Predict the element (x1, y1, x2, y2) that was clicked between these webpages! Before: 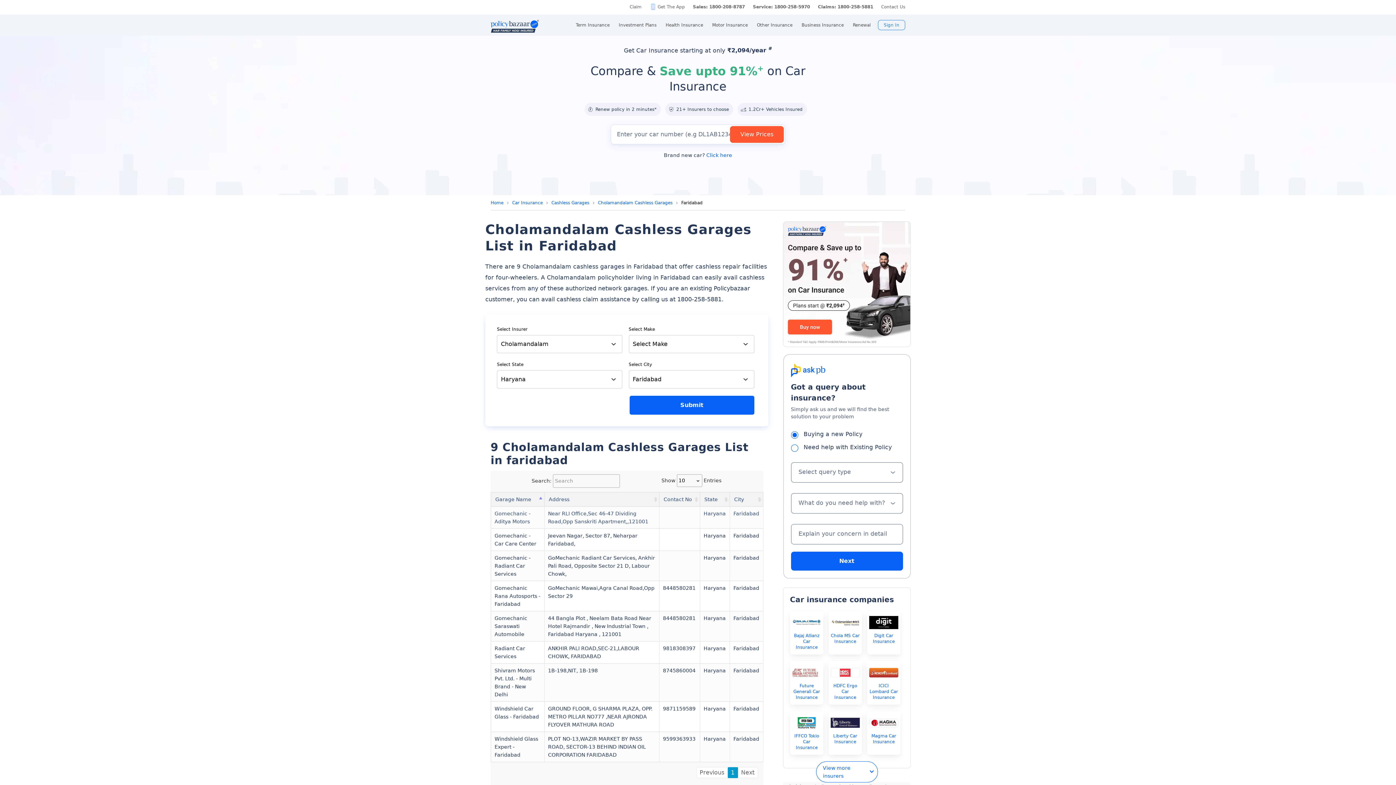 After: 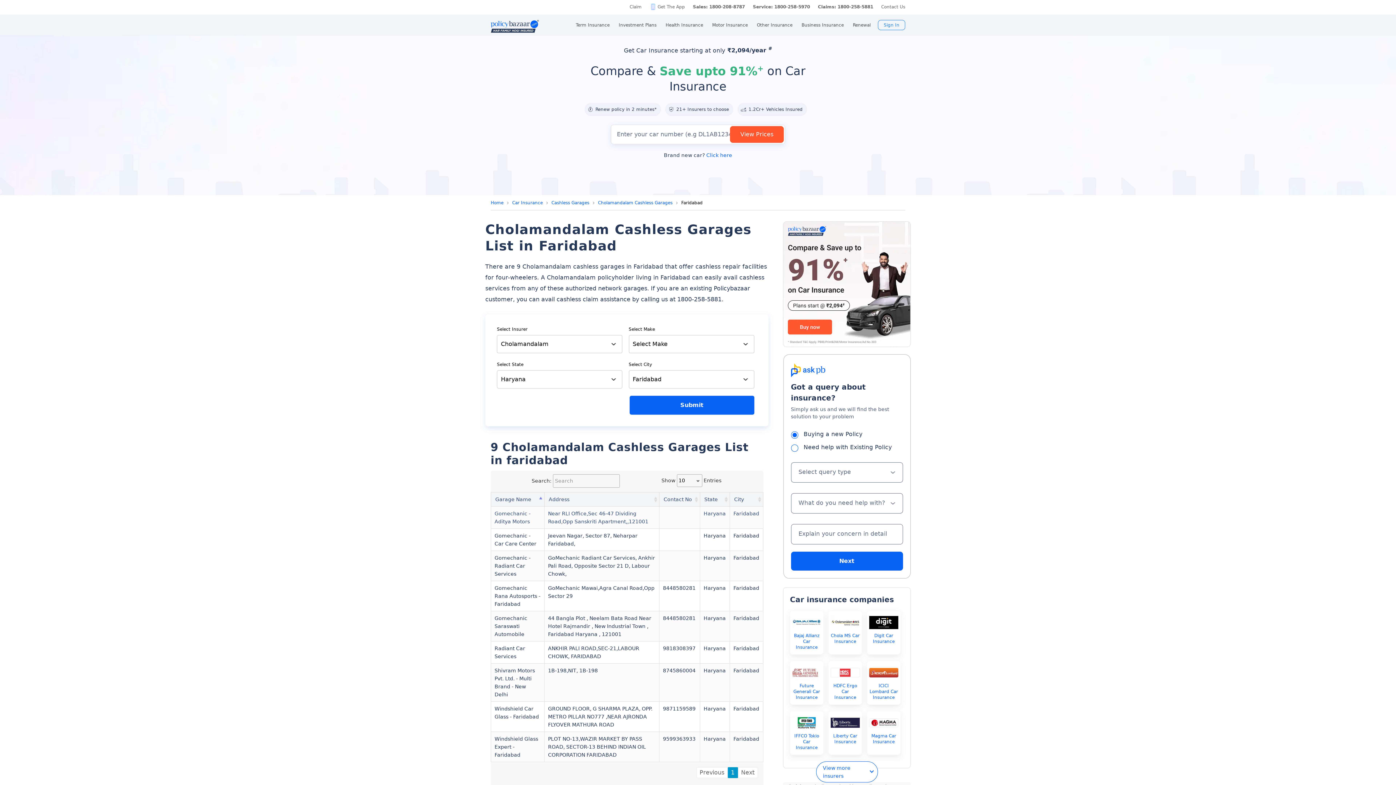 Action: bbox: (689, 0, 749, 13) label: Sales: 1800-208-8787